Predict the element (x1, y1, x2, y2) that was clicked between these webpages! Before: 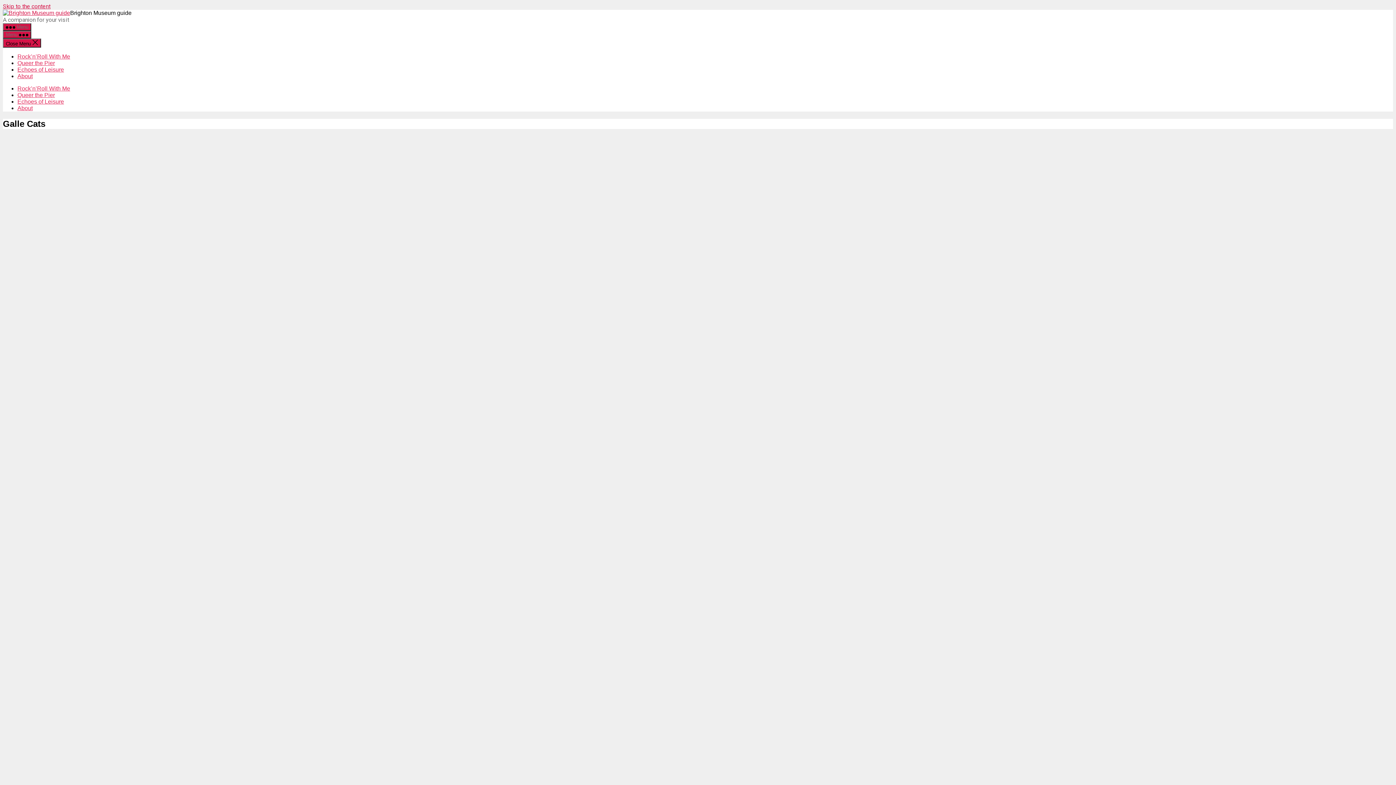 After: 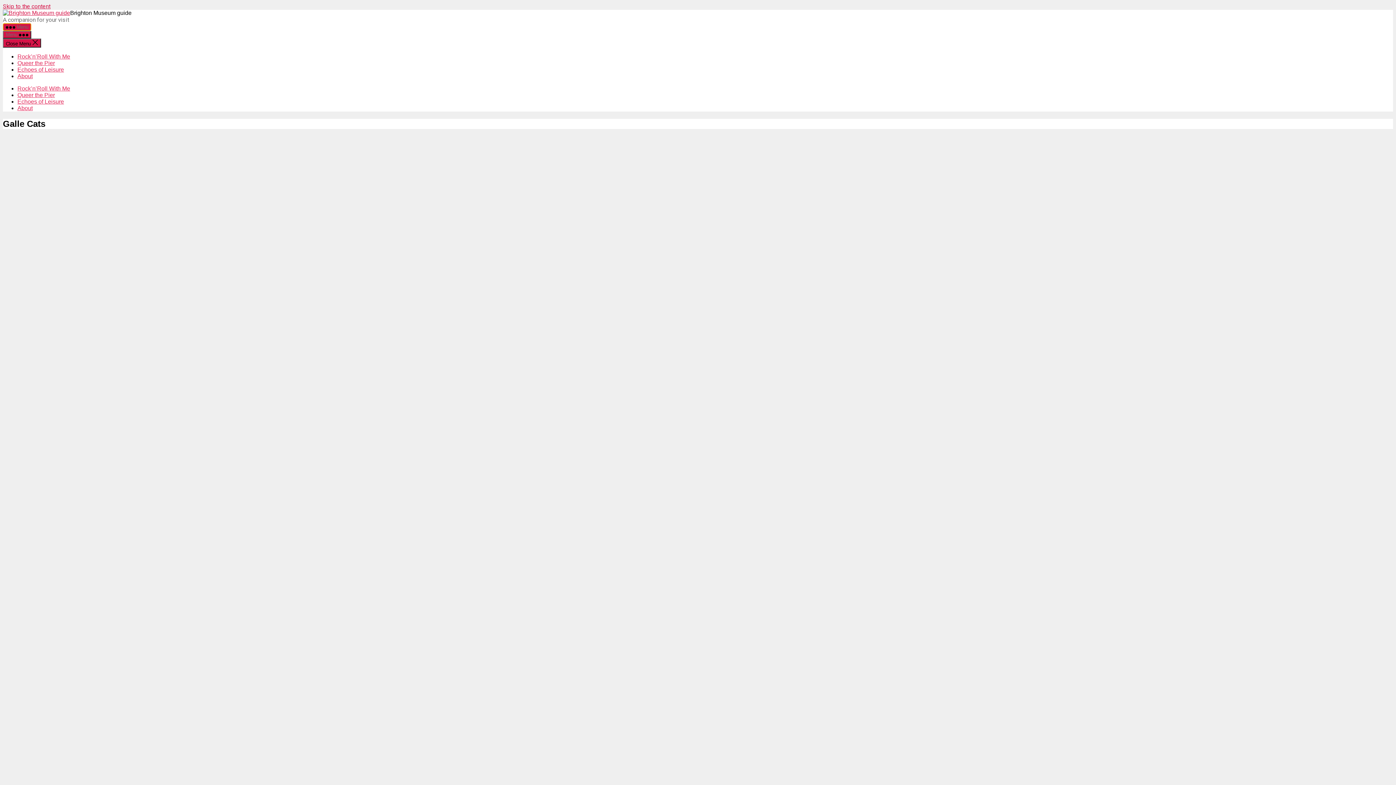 Action: bbox: (2, 23, 31, 30) label:  Menu